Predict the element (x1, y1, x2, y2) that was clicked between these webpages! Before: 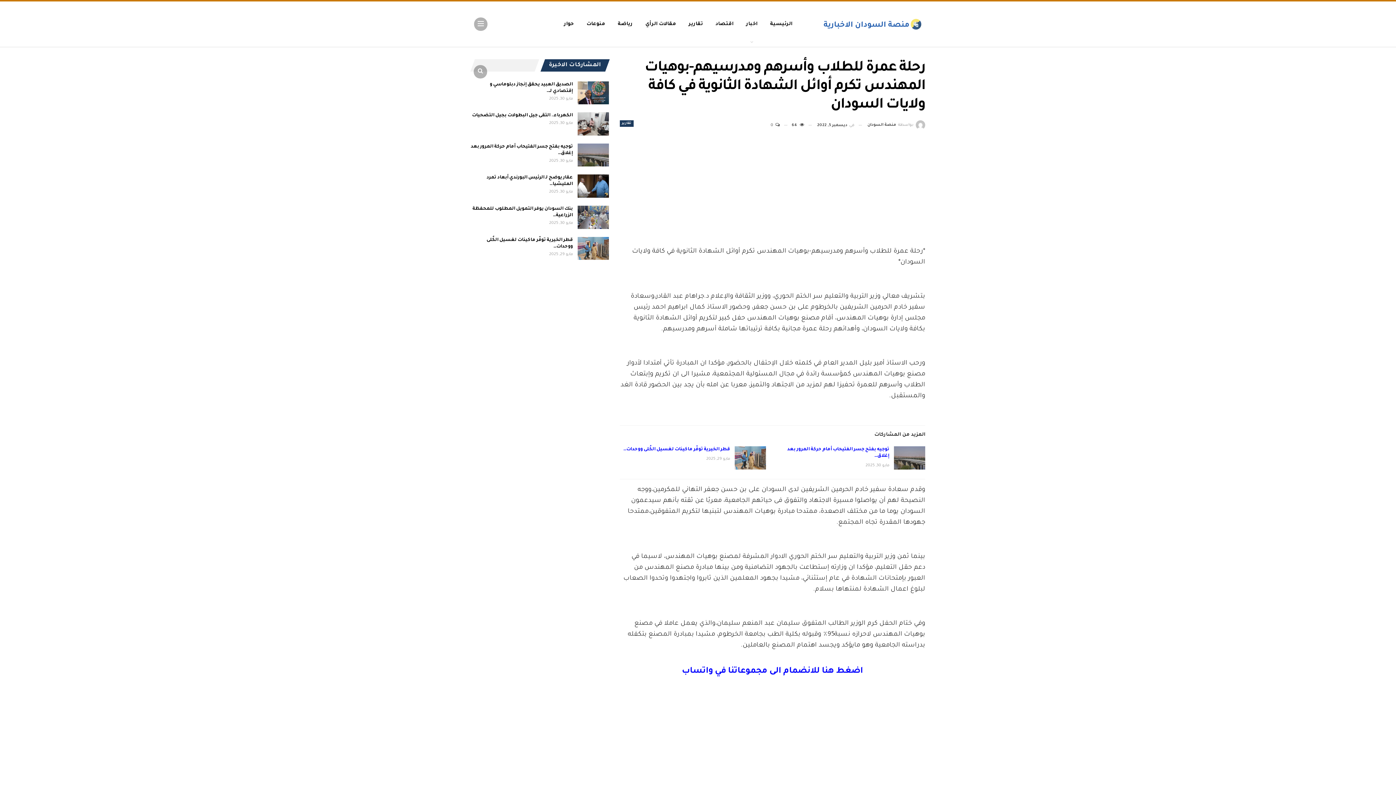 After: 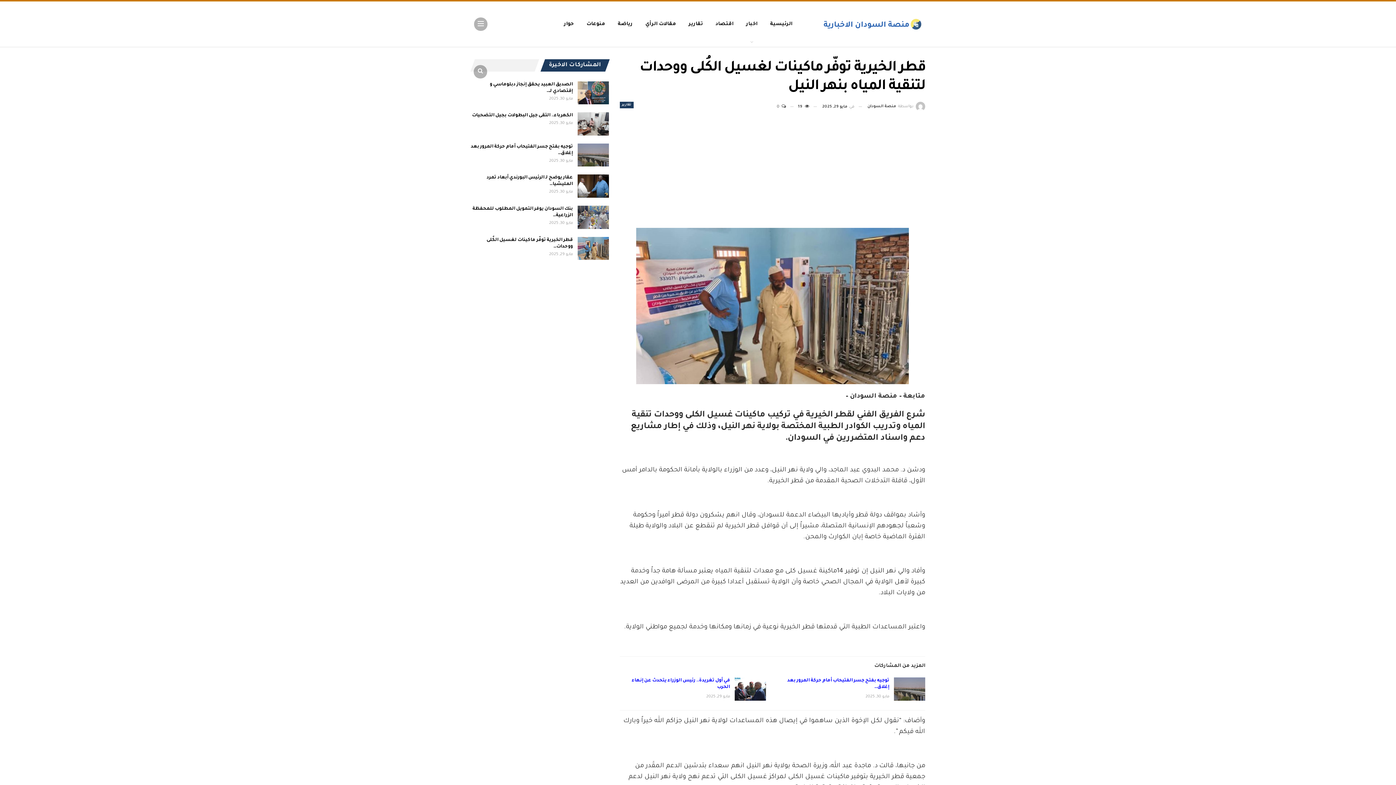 Action: bbox: (734, 446, 766, 469)